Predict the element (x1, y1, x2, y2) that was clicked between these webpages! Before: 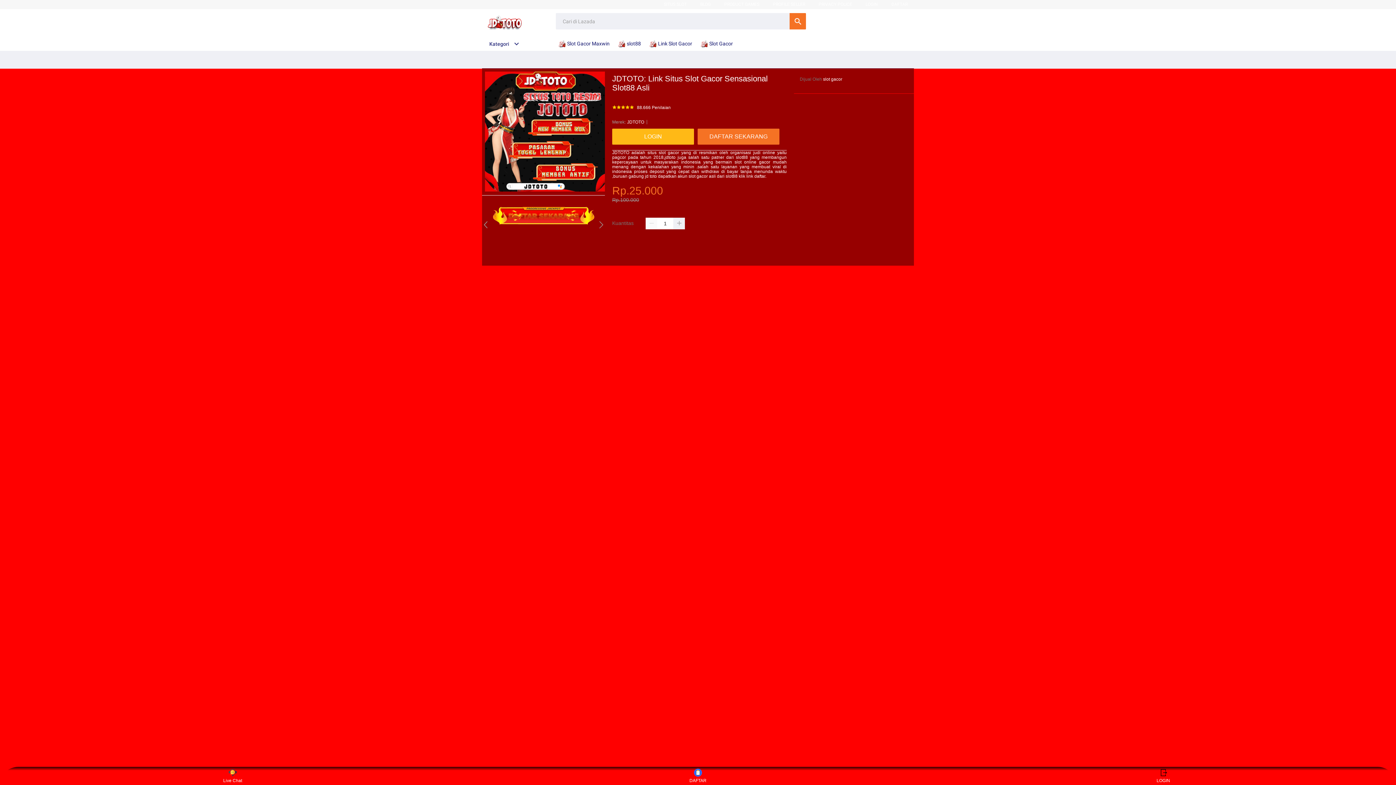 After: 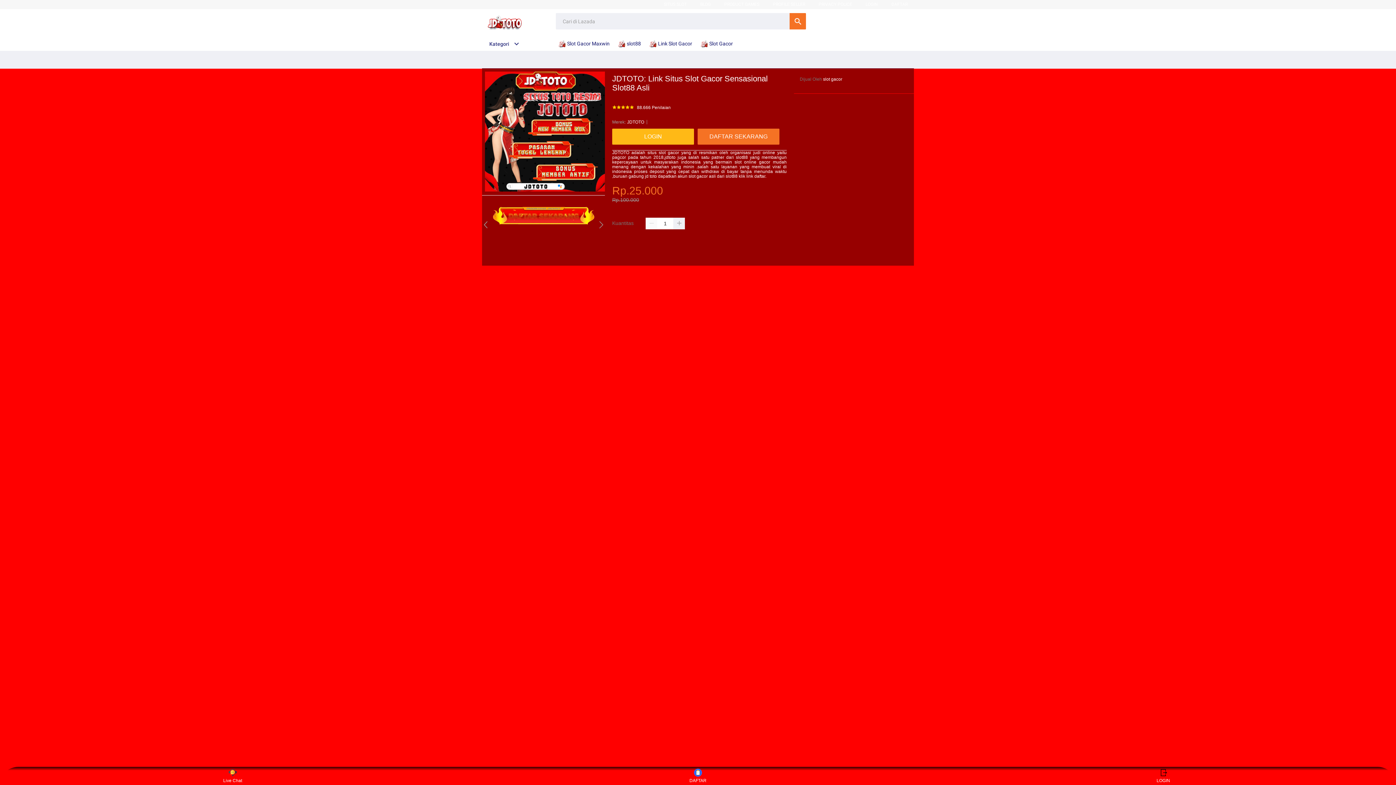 Action: label: DAFTAR bbox: (684, 768, 711, 783)